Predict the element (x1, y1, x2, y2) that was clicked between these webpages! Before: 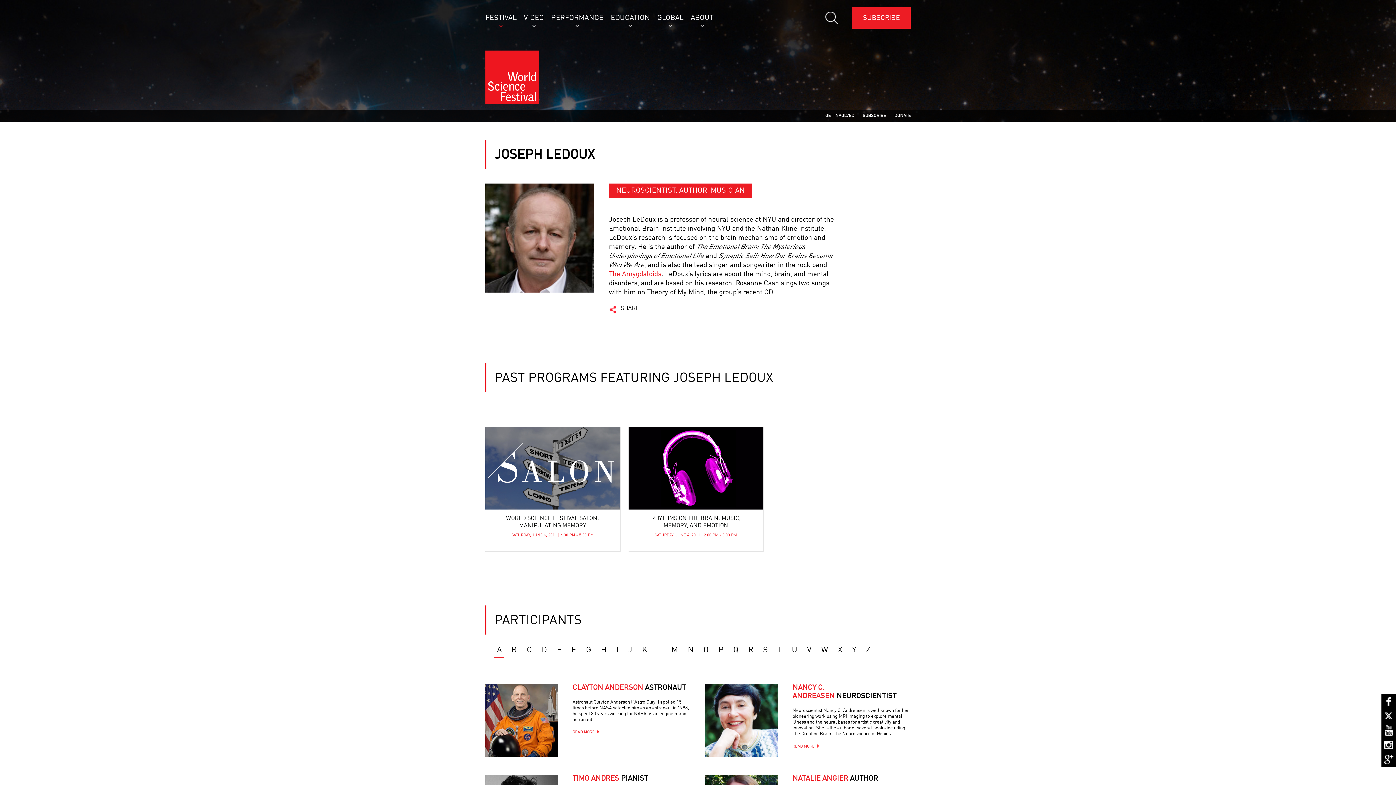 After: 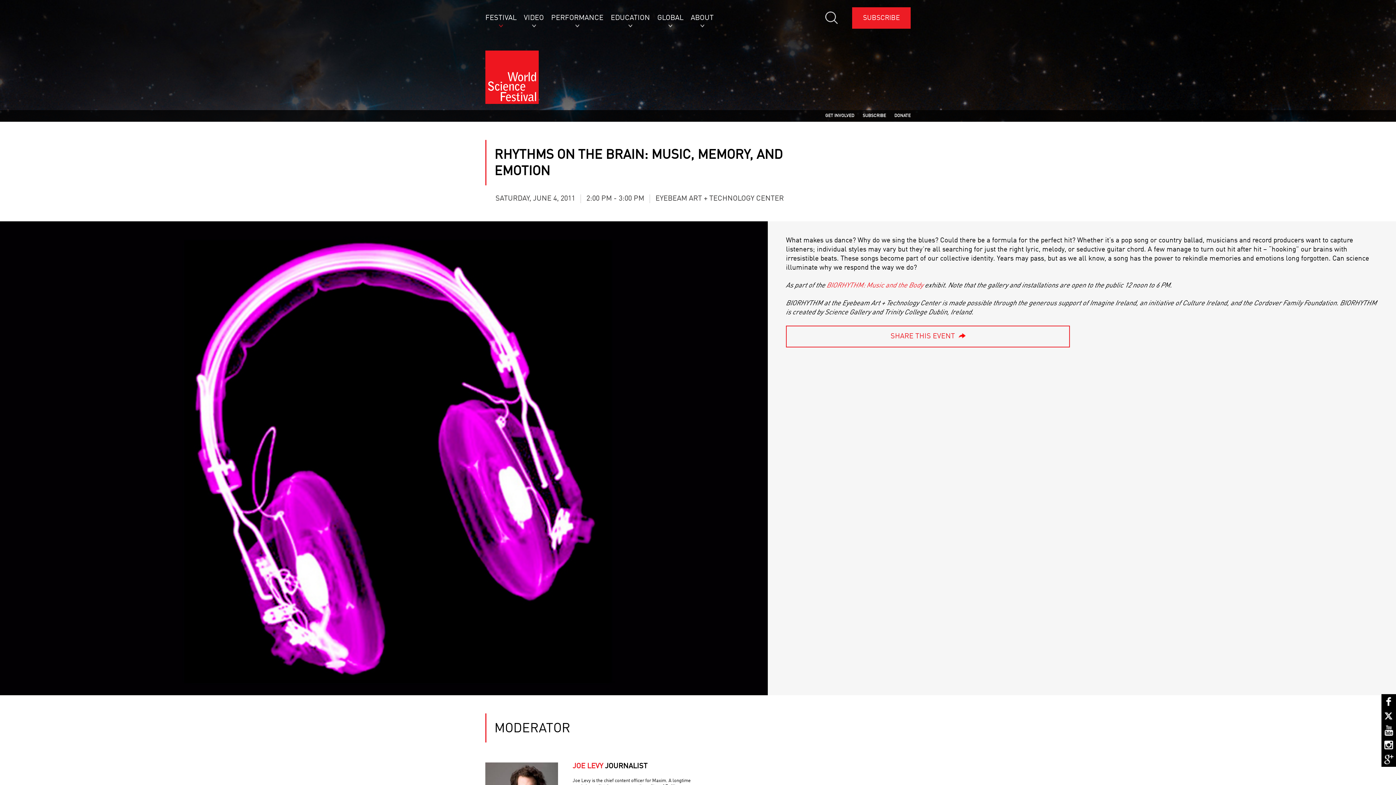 Action: bbox: (628, 426, 763, 529) label: RHYTHMS ON THE BRAIN: MUSIC, MEMORY, AND EMOTION